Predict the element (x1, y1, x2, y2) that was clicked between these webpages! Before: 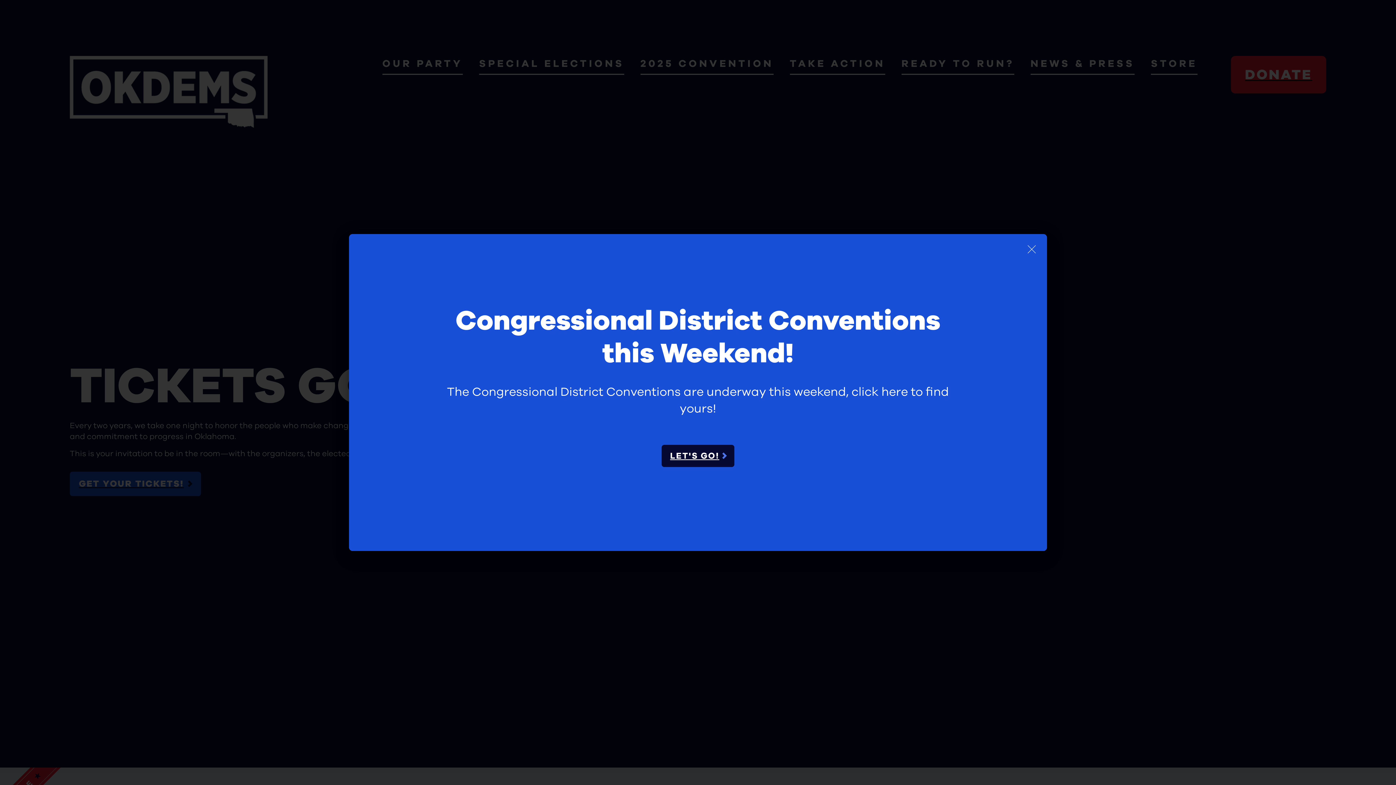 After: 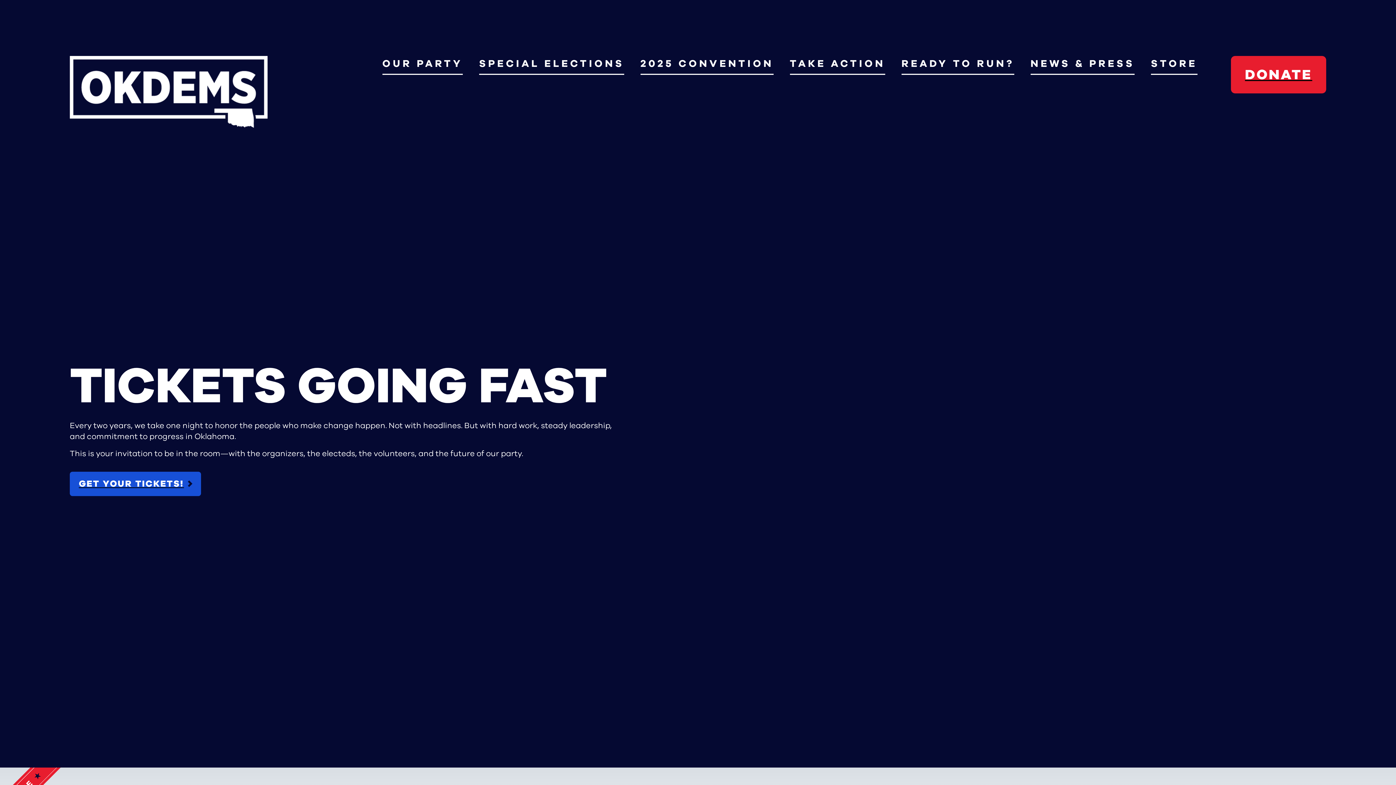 Action: label: Close bbox: (1021, 239, 1042, 259)